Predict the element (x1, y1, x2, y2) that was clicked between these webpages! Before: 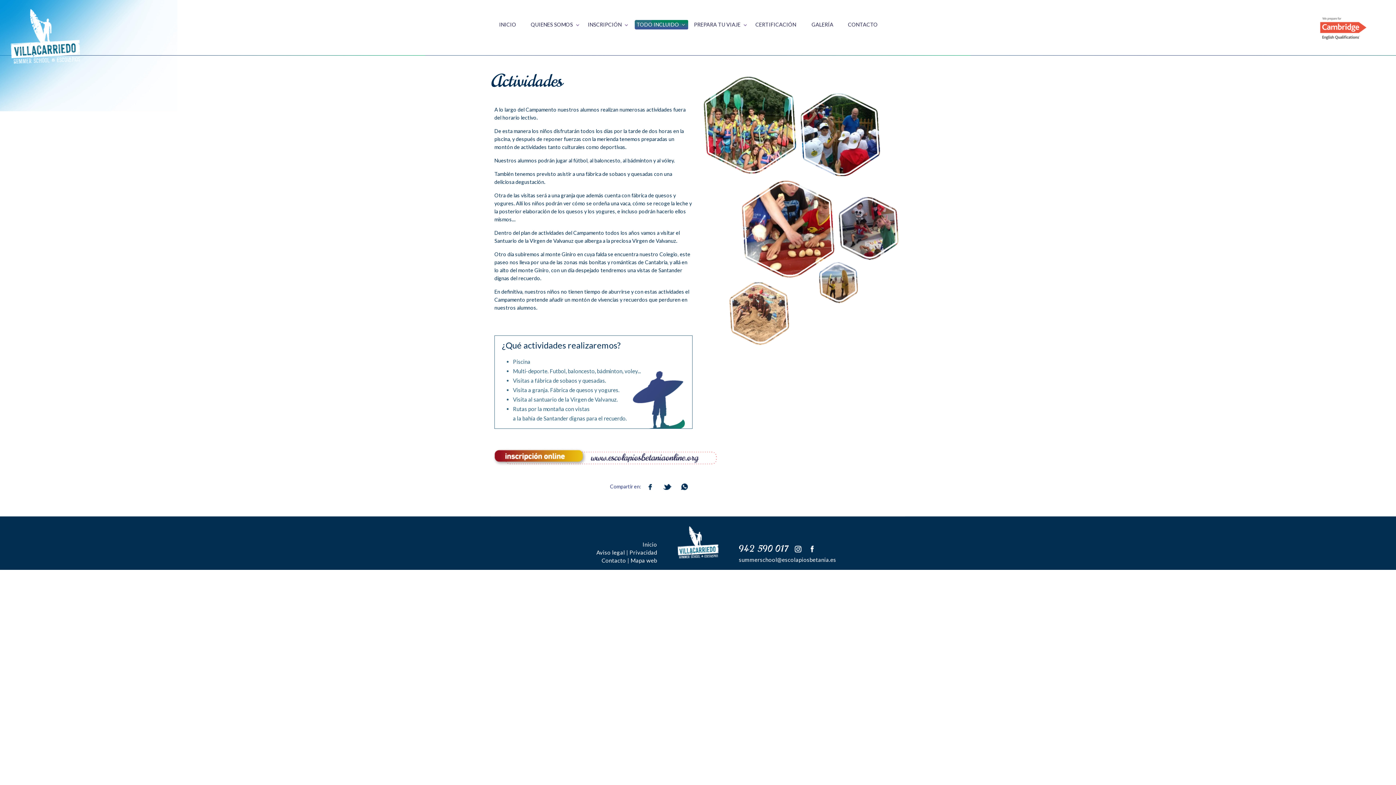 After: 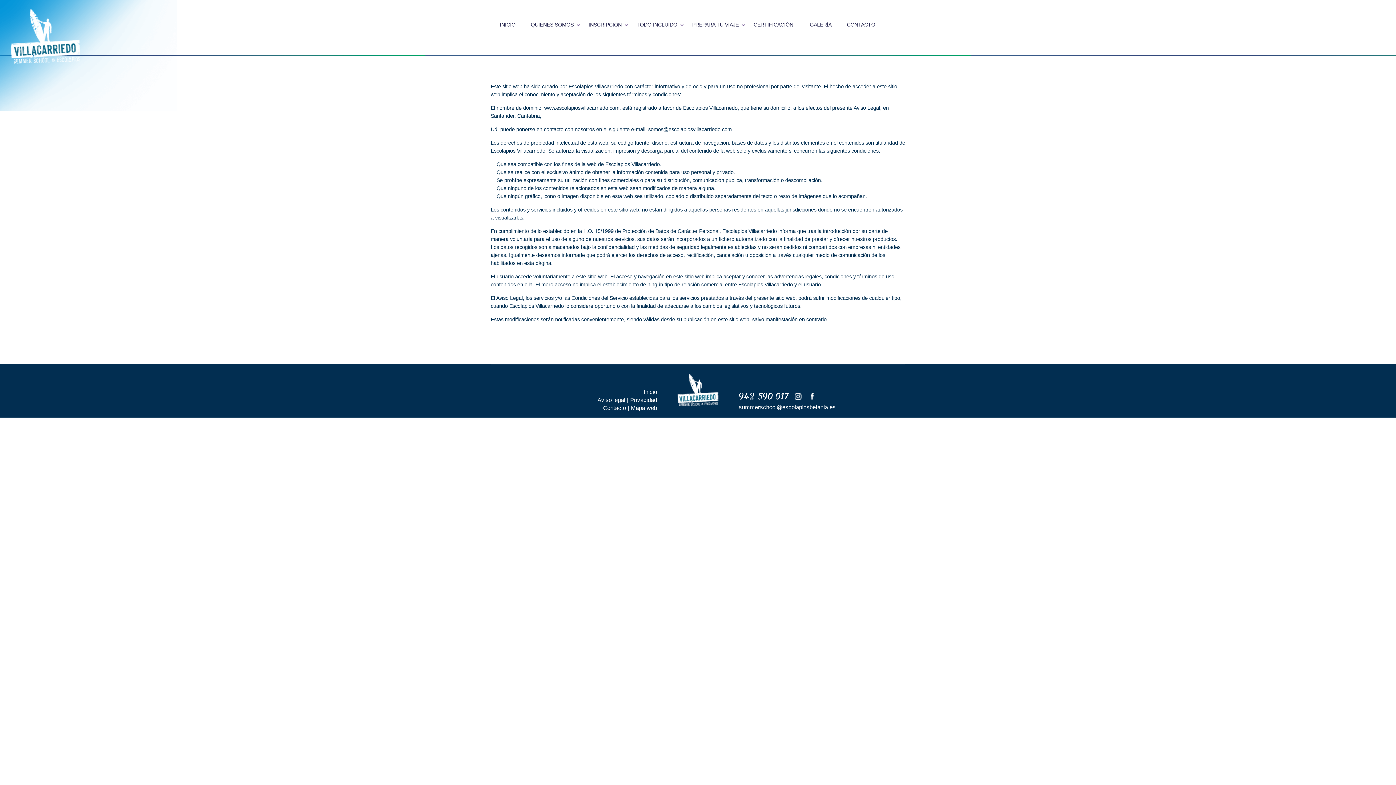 Action: bbox: (629, 549, 657, 556) label: Privacidad